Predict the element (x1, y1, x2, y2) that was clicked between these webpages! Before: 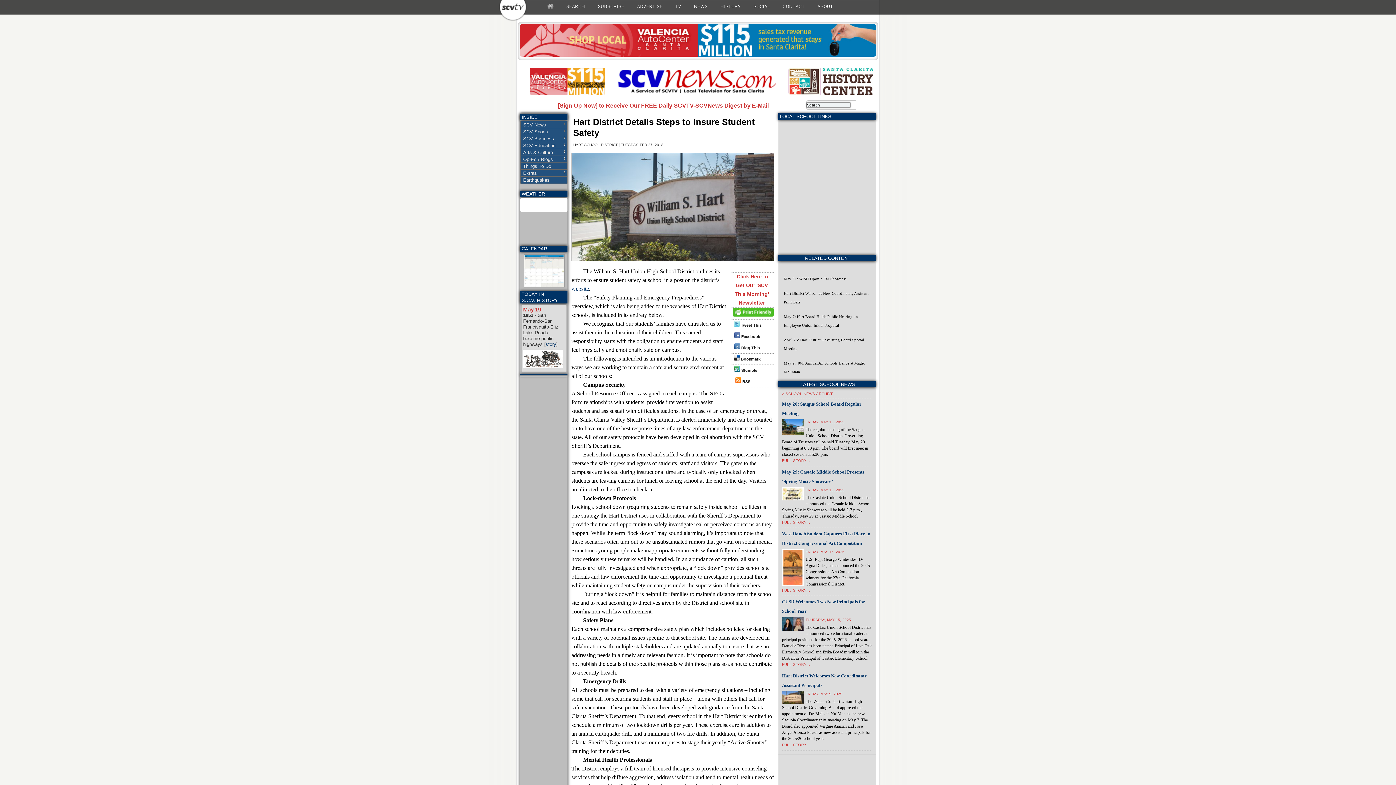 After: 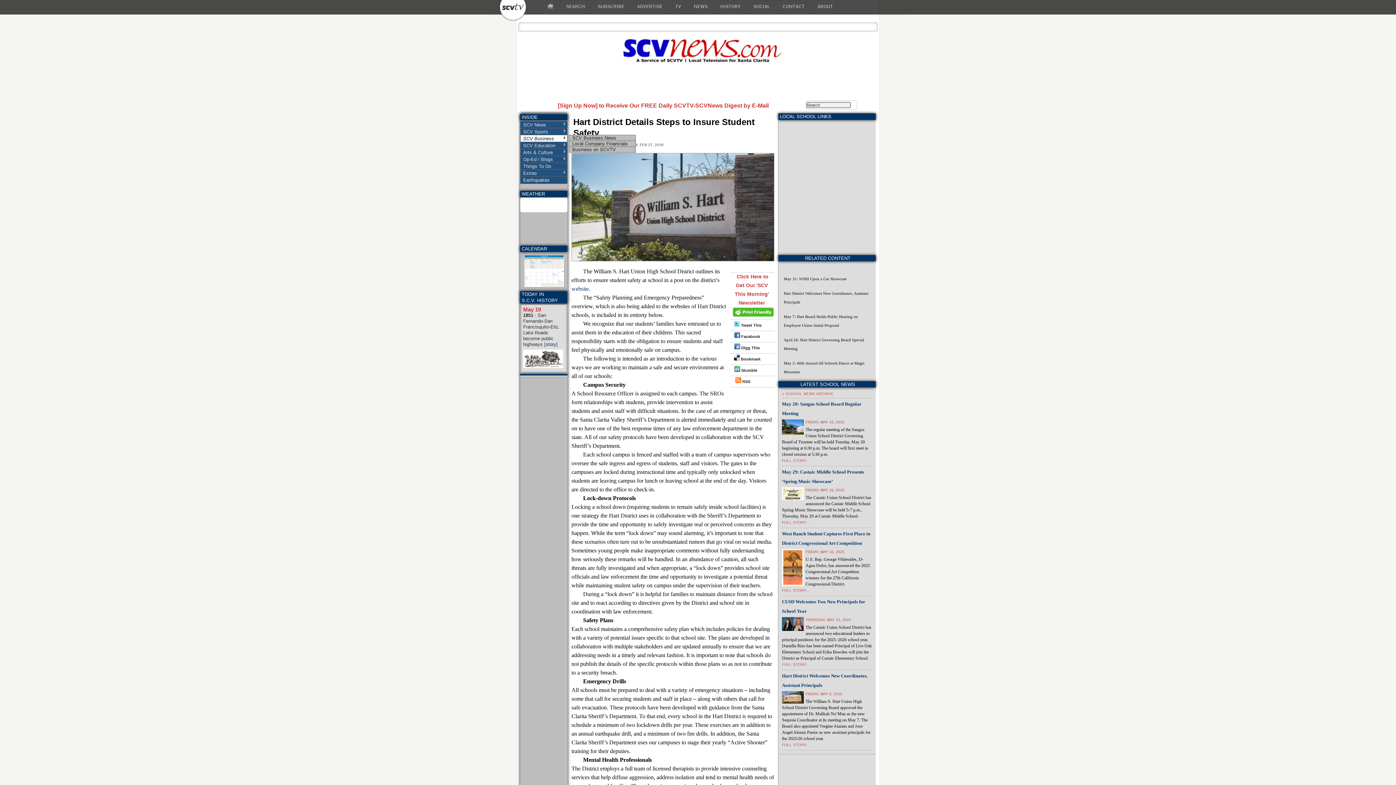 Action: label: SCV Business
SCV Business bbox: (520, 134, 567, 141)